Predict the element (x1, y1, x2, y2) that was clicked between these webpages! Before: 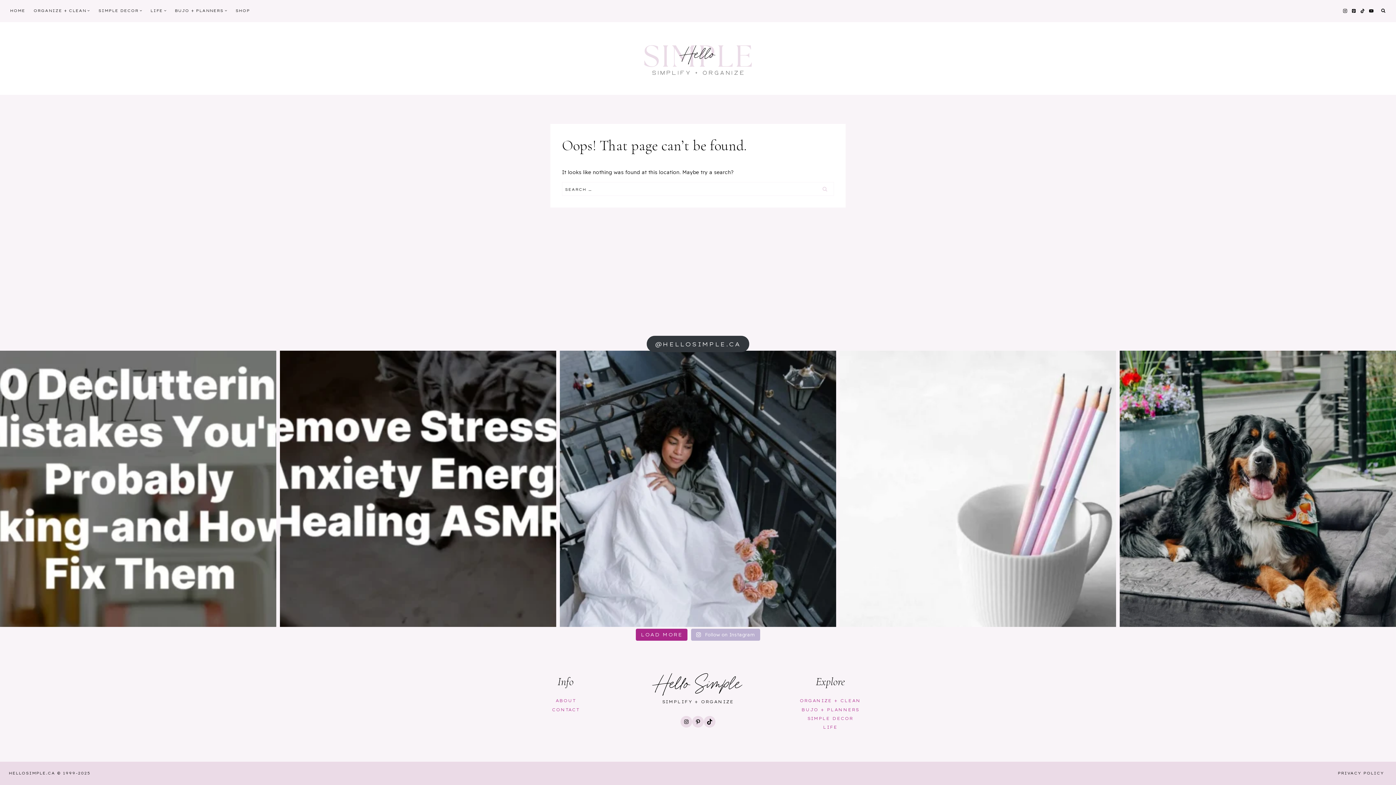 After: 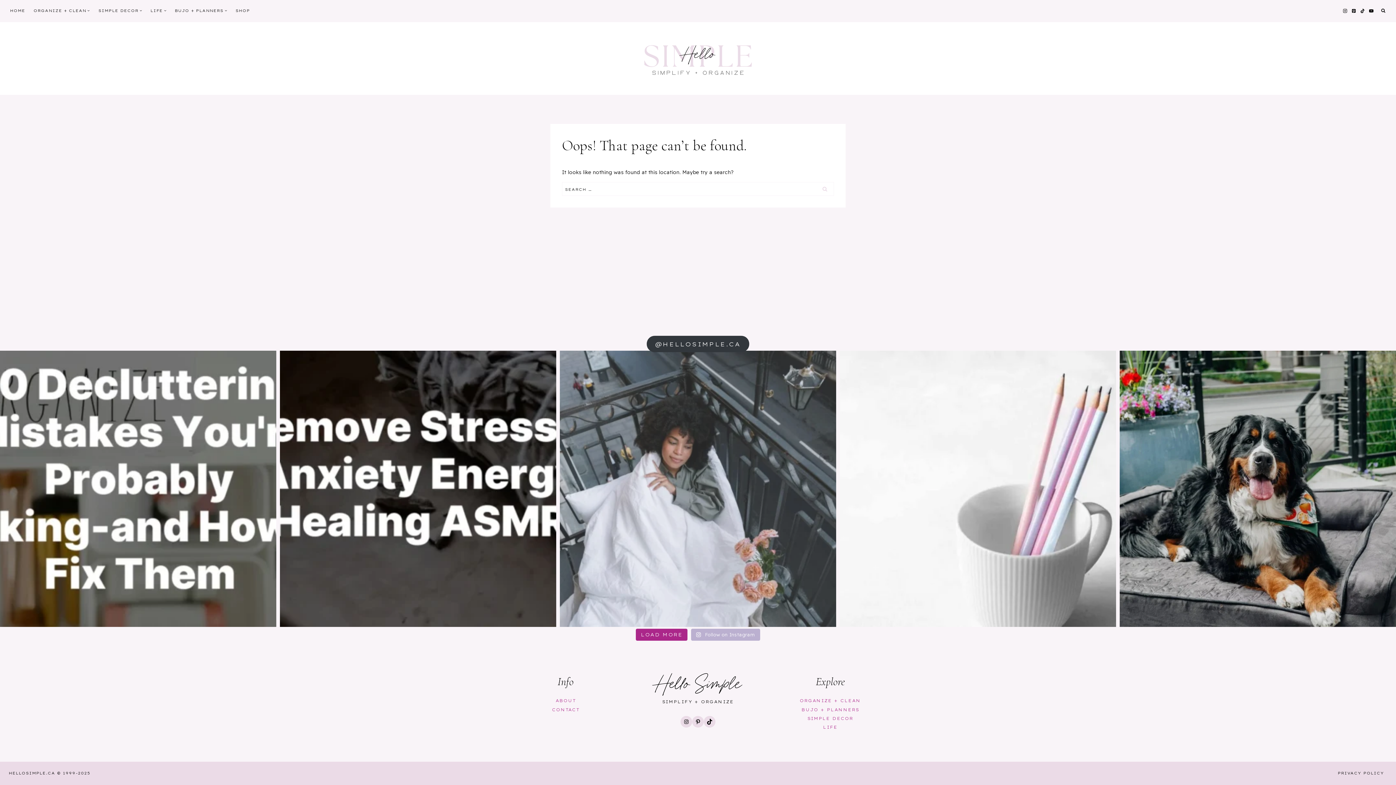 Action: label: Creating a happy living space can definitely enhan bbox: (560, 351, 836, 627)